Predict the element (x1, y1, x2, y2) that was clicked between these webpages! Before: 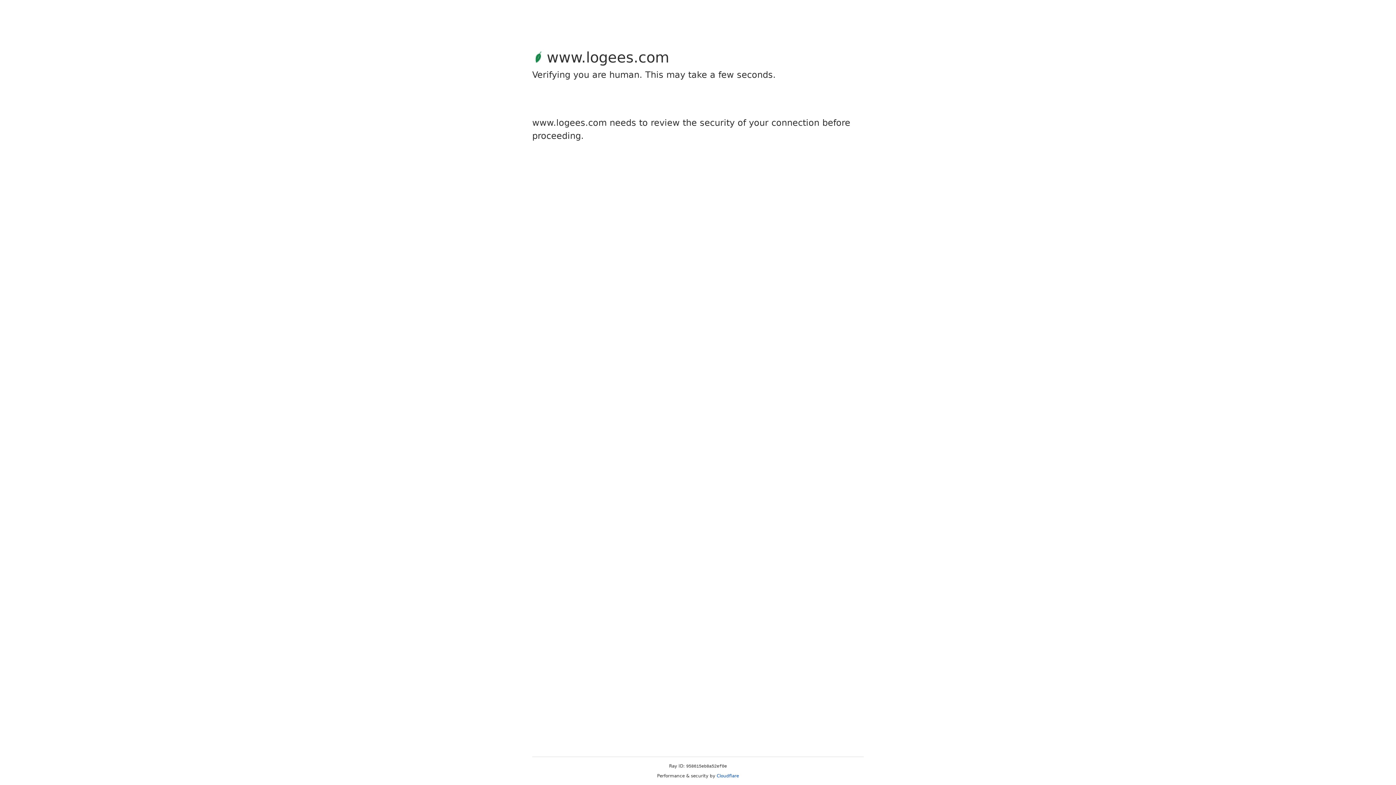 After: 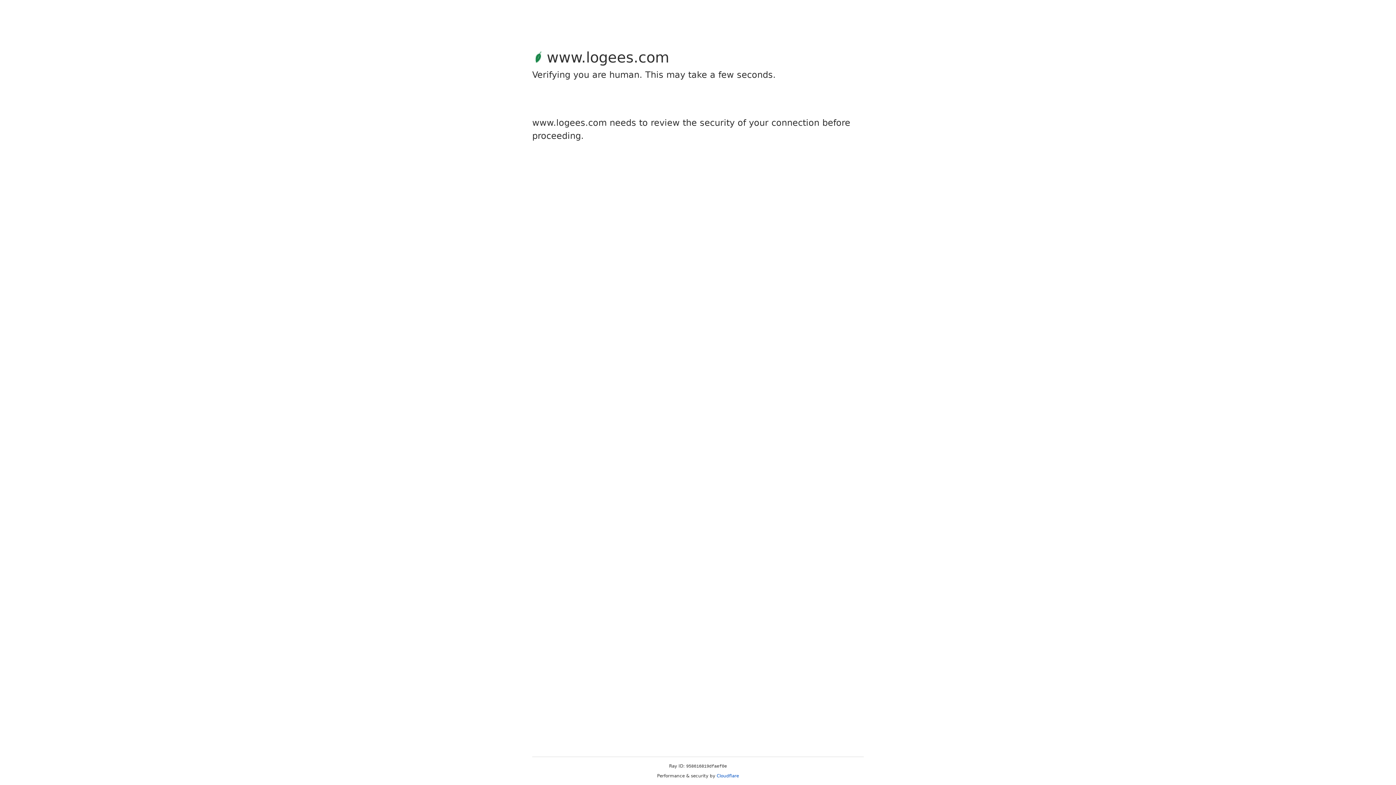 Action: bbox: (716, 773, 739, 778) label: Cloudflare